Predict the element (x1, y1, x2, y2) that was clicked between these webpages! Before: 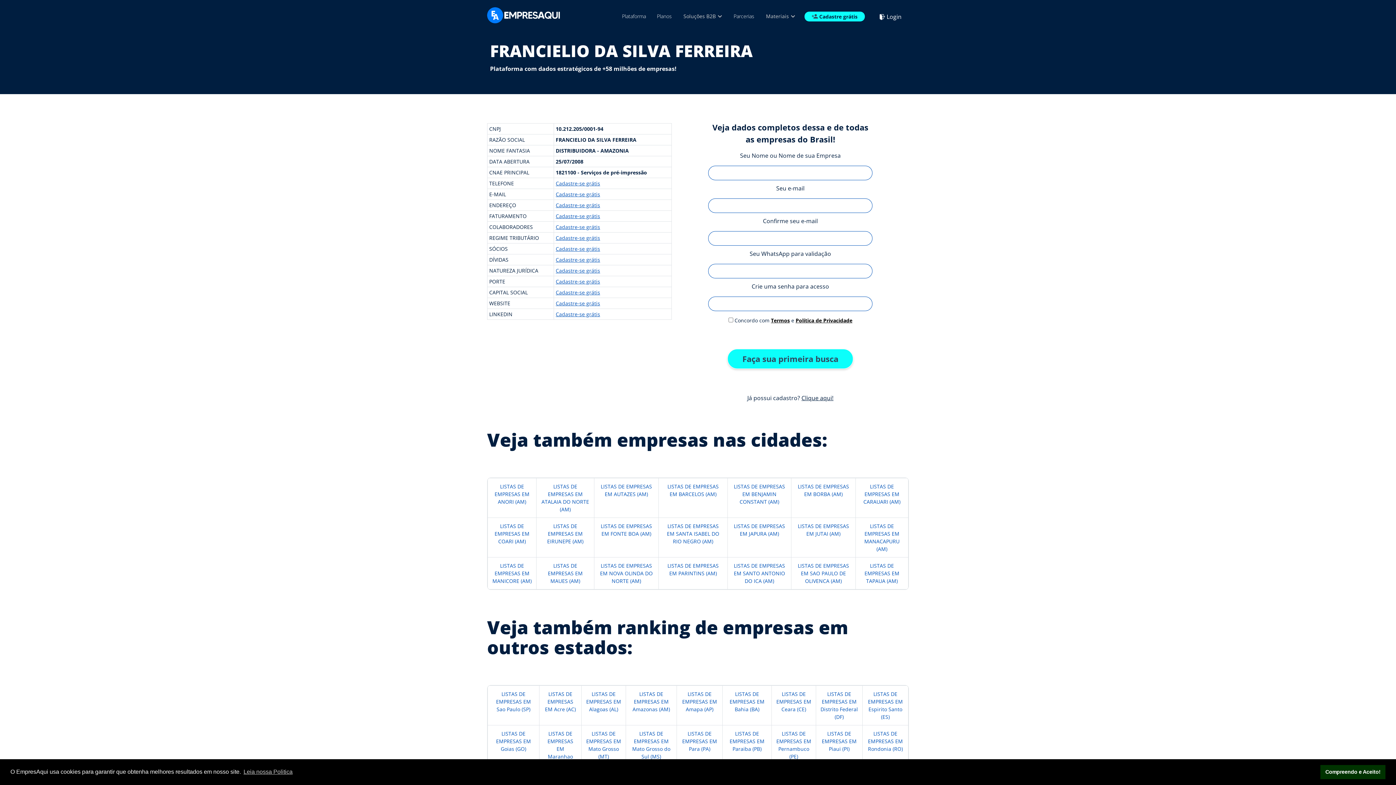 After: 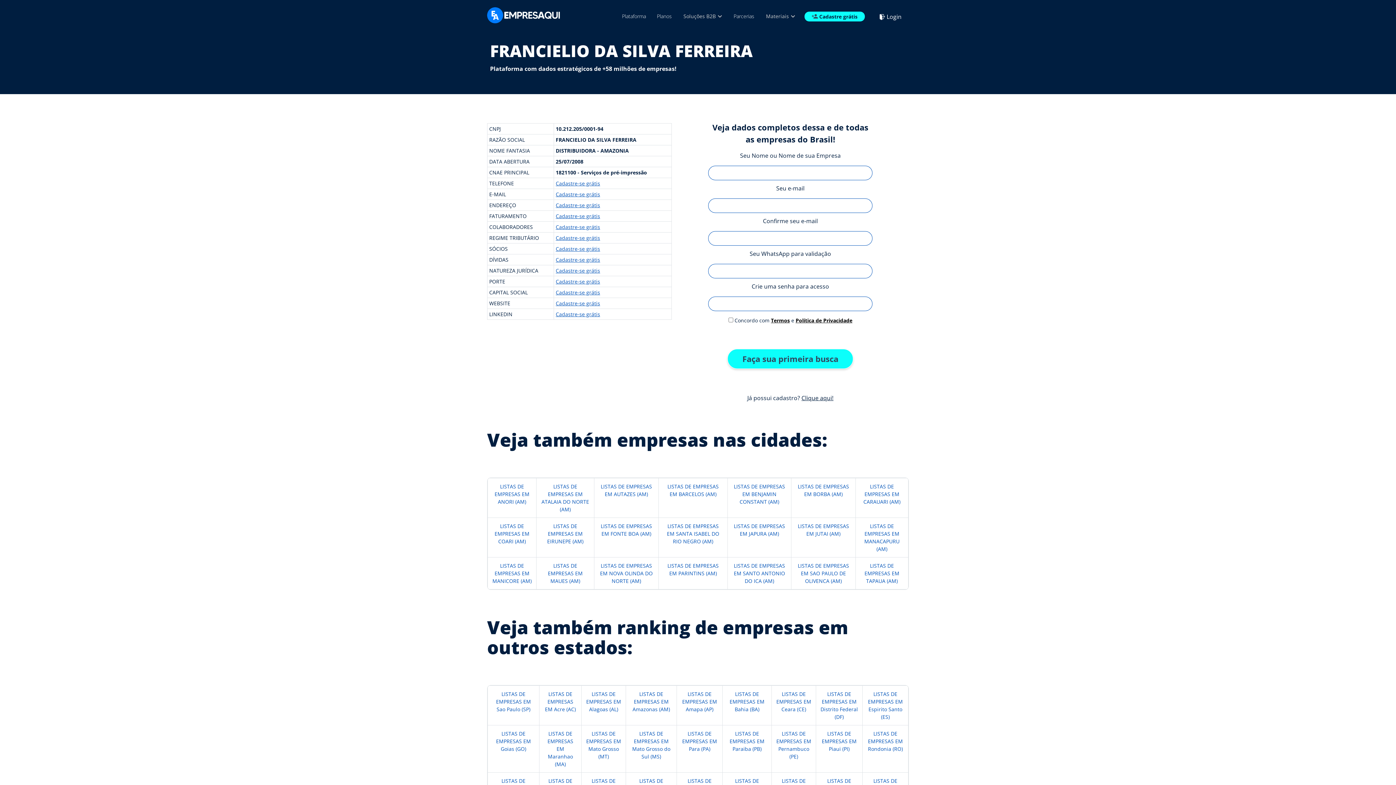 Action: label: dismiss cookie message bbox: (1320, 765, 1385, 779)